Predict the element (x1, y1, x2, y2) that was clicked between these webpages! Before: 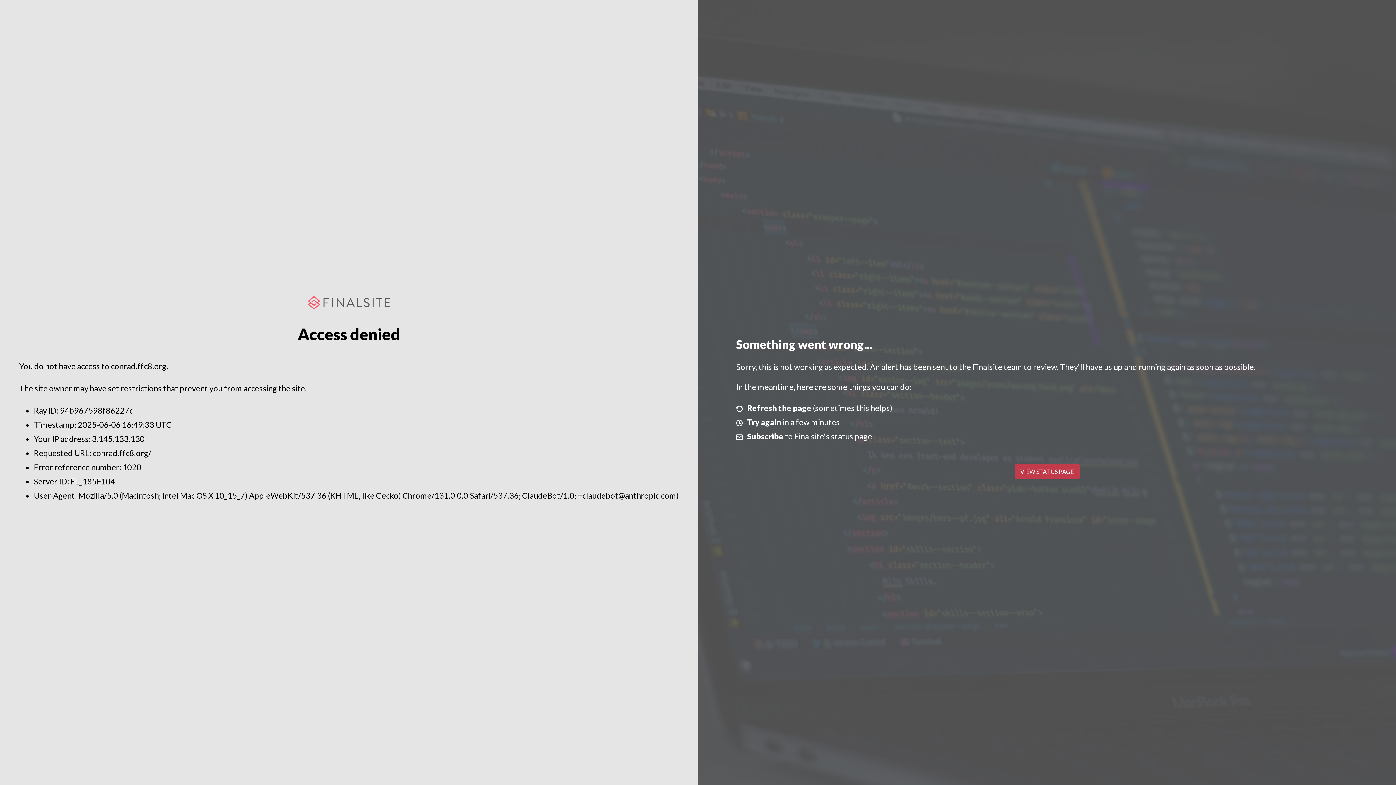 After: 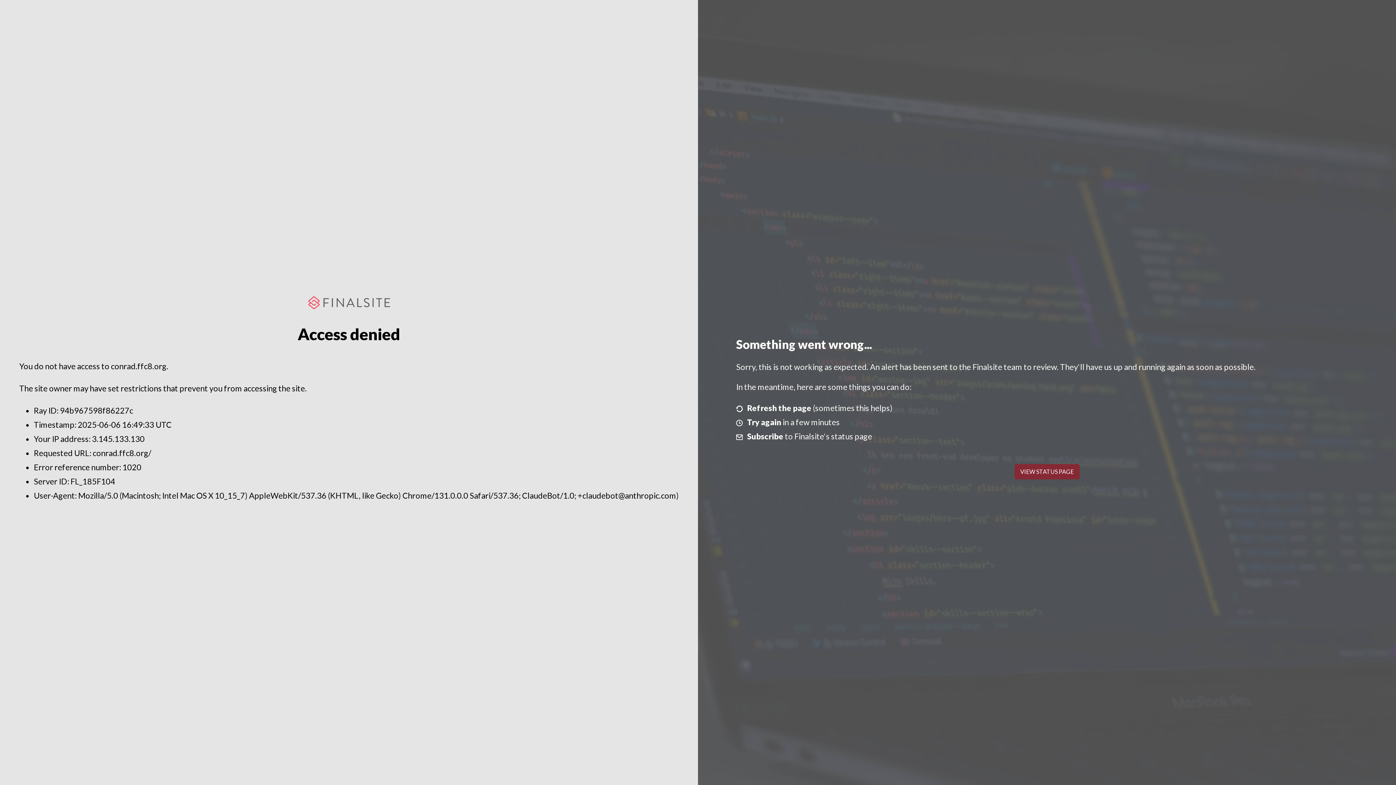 Action: label: VIEW STATUS PAGE bbox: (1014, 464, 1079, 479)